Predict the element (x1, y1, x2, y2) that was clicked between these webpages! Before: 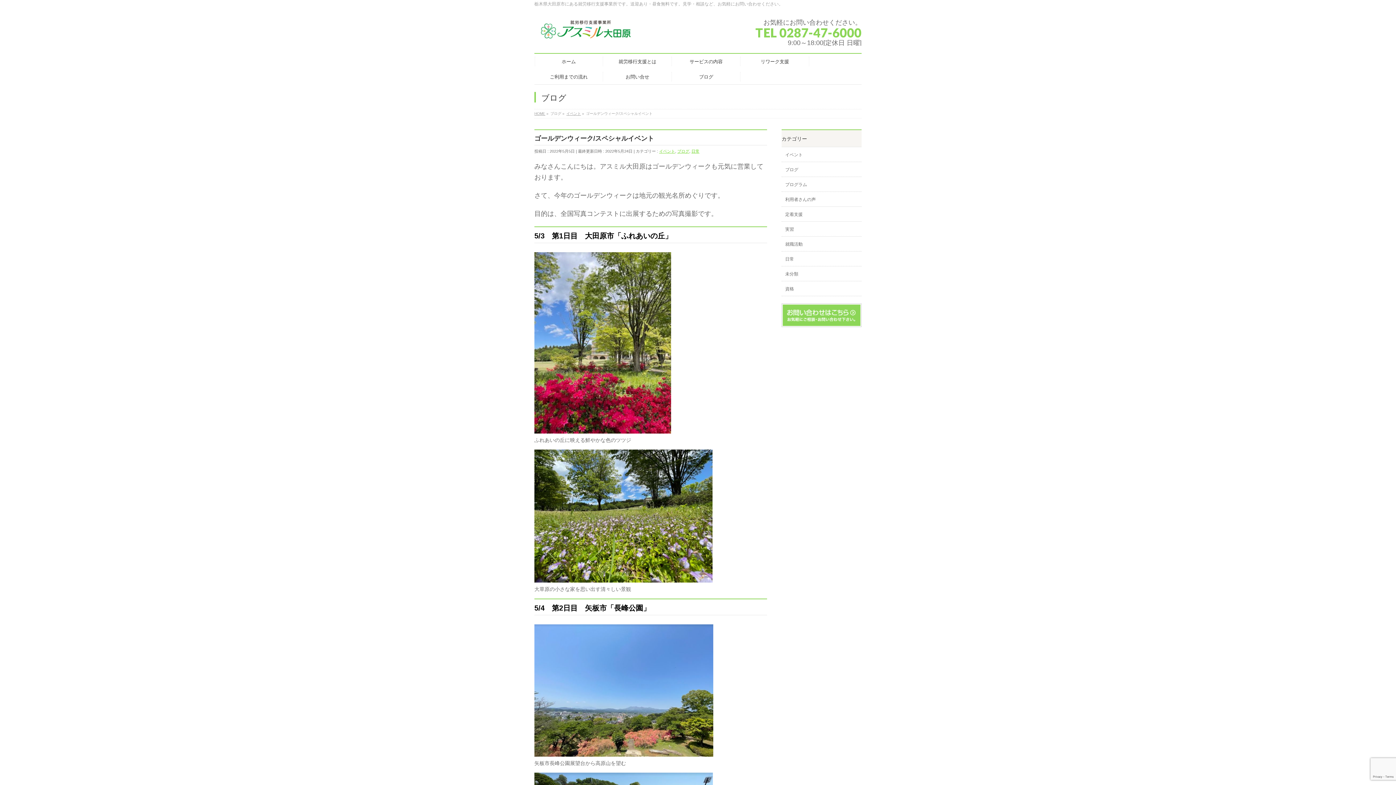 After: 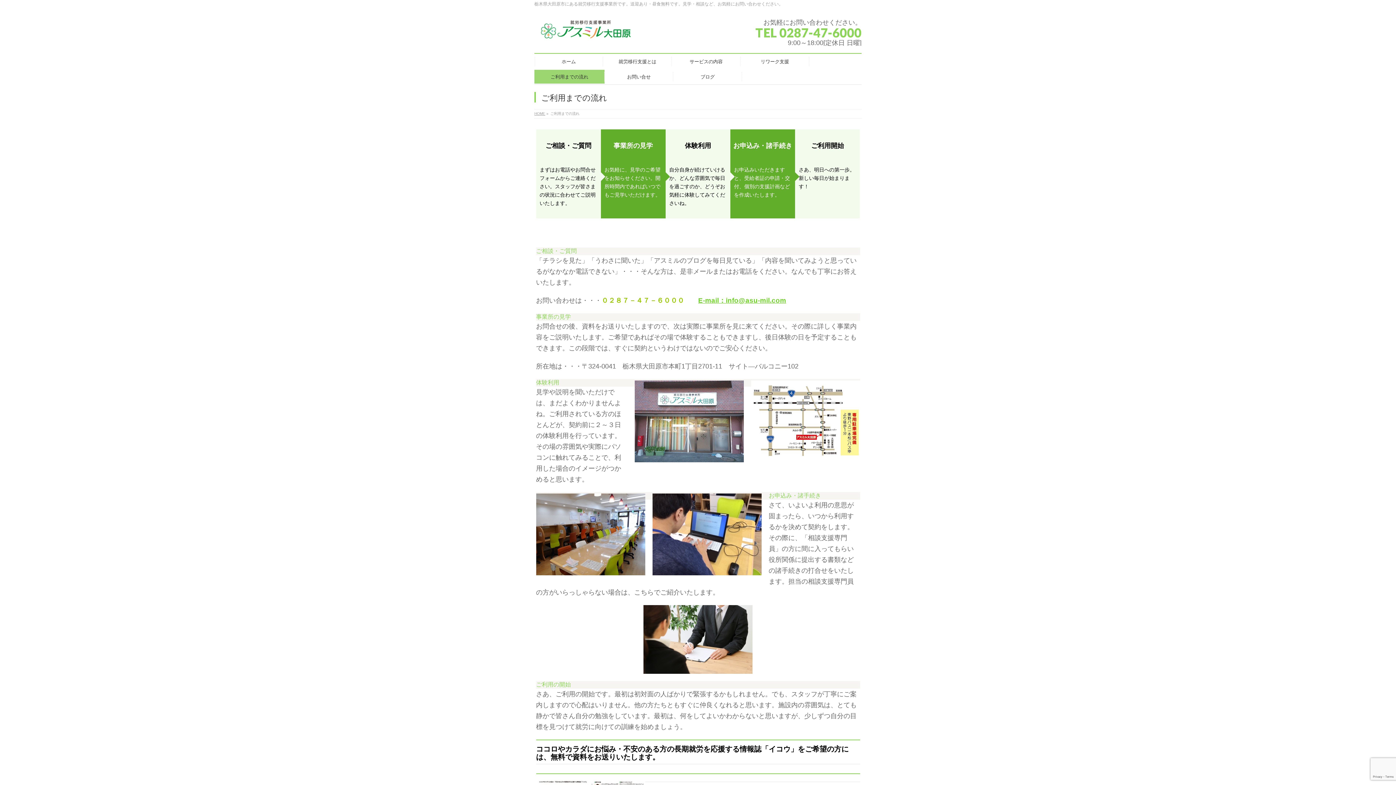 Action: bbox: (534, 69, 603, 83) label: ご利用までの流れ